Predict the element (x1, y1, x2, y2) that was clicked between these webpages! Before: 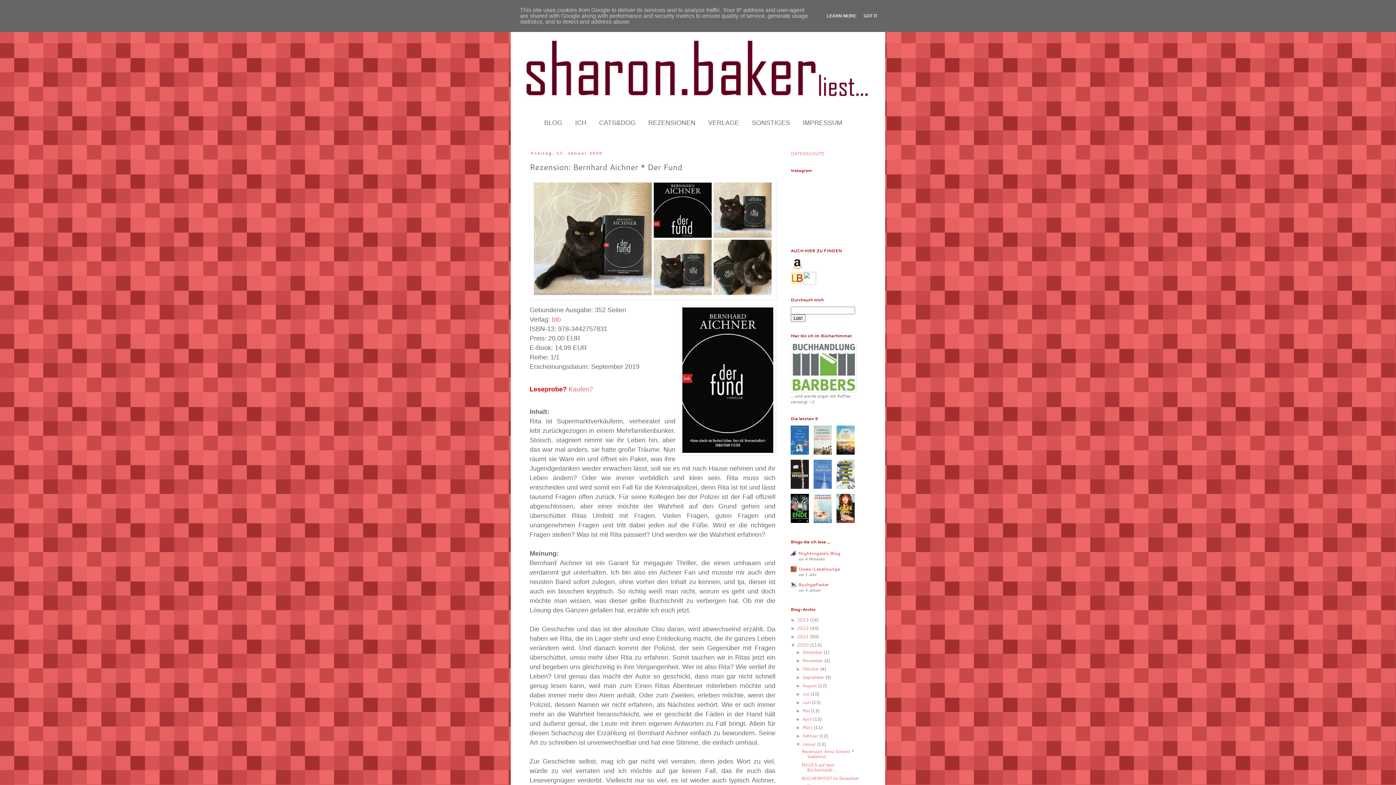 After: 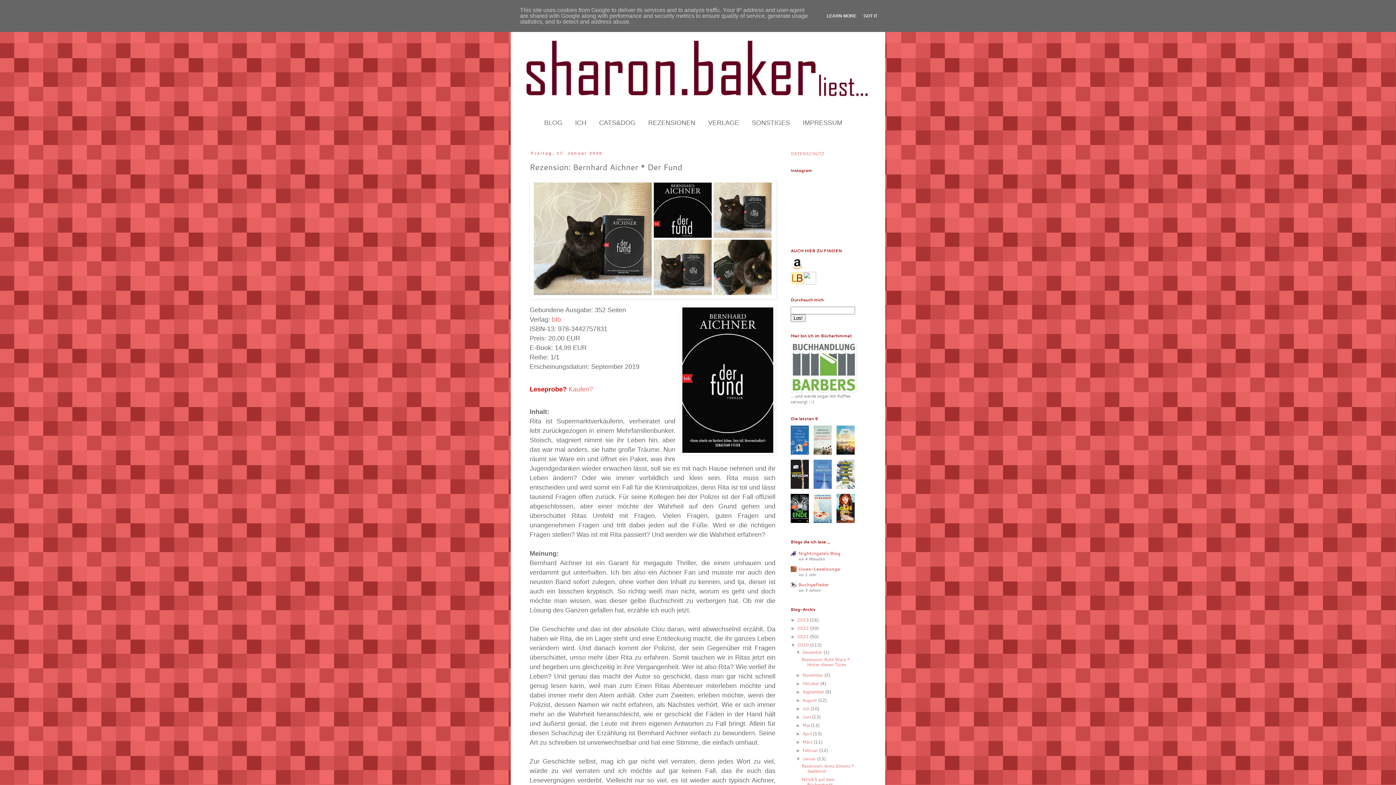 Action: label: ►   bbox: (796, 650, 802, 655)